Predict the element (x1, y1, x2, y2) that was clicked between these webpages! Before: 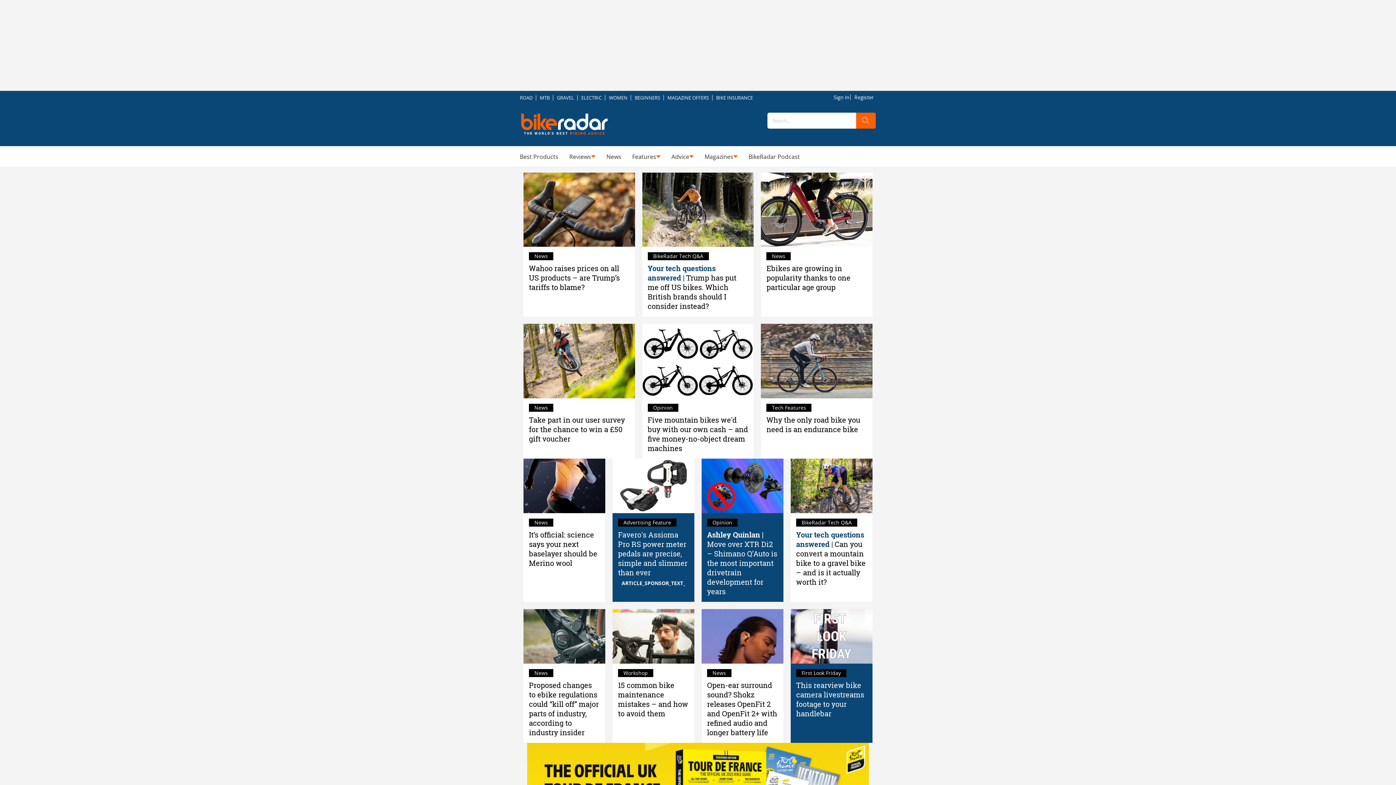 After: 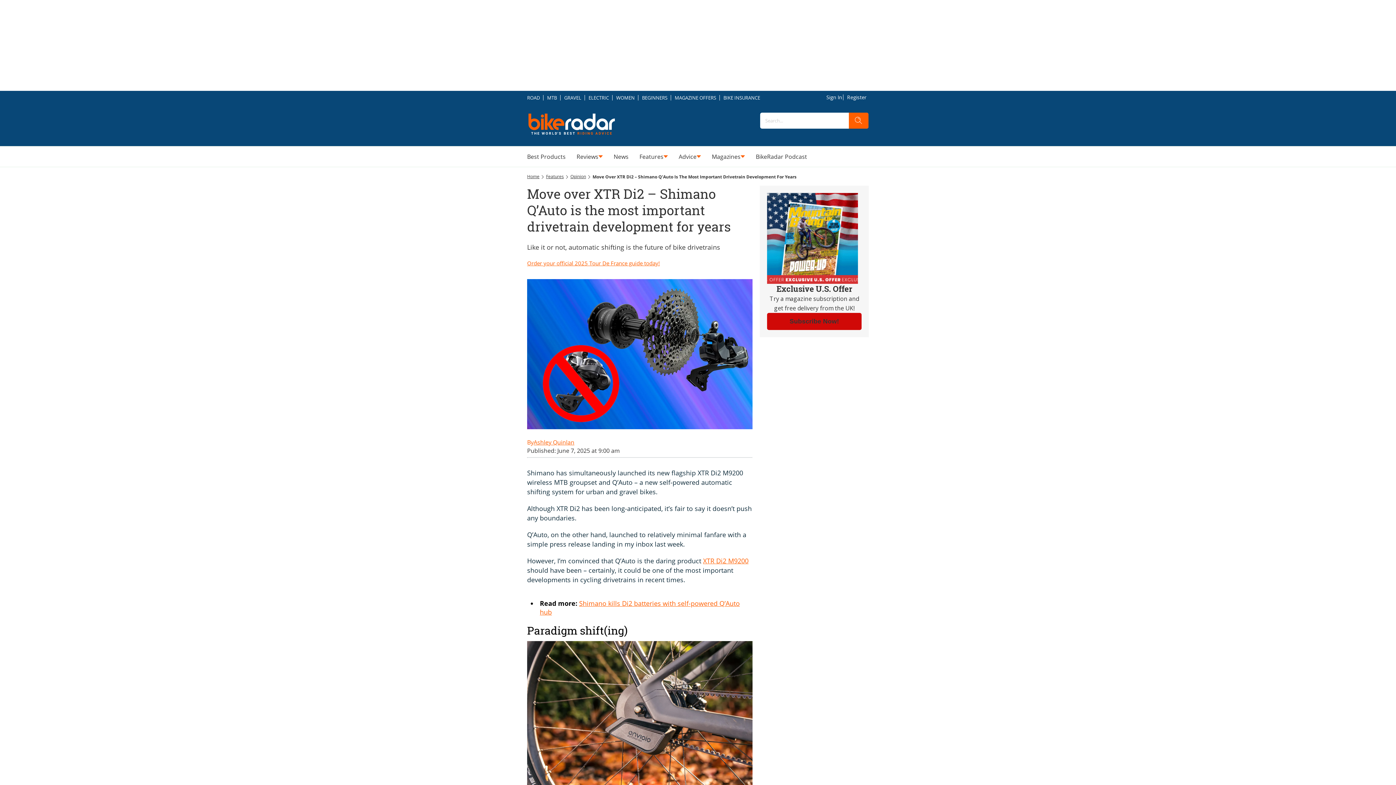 Action: bbox: (701, 458, 783, 513)